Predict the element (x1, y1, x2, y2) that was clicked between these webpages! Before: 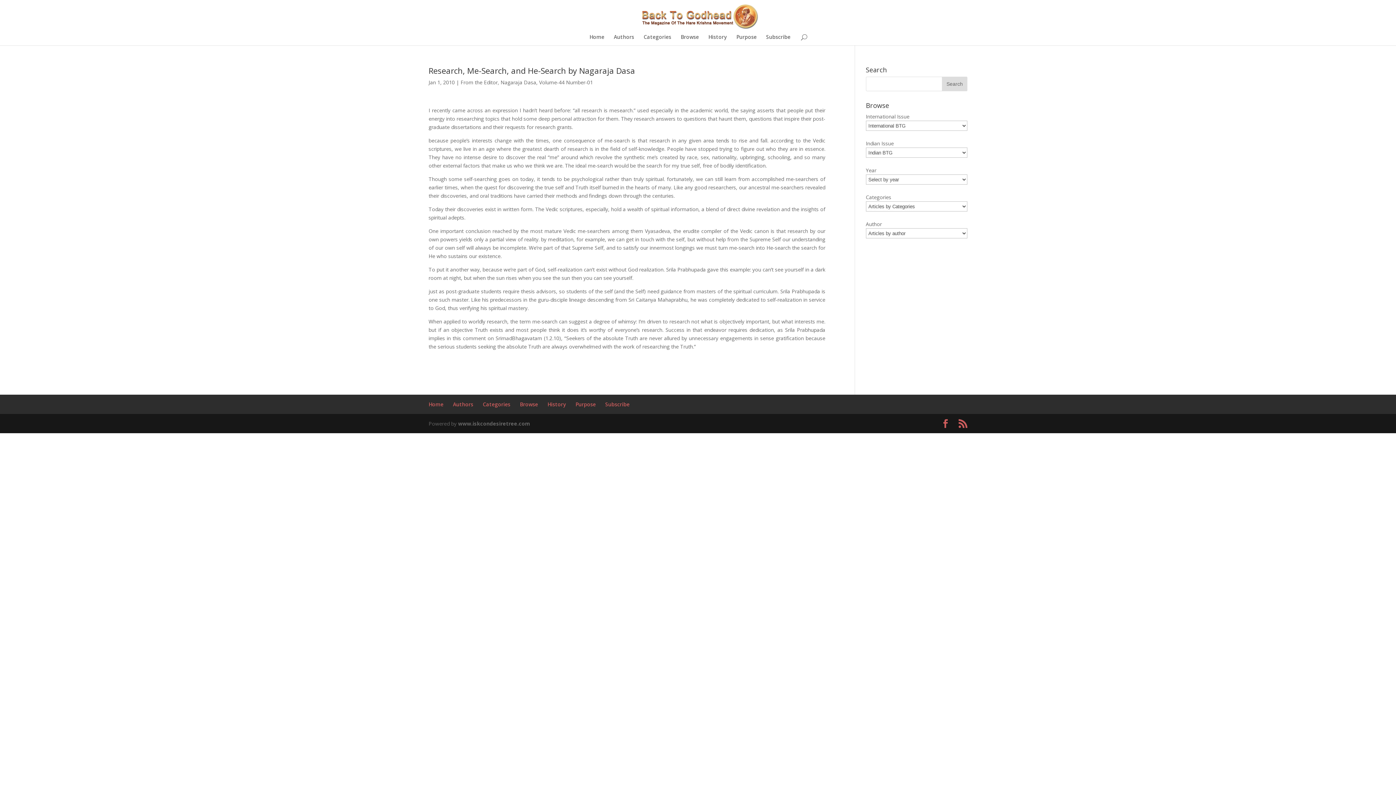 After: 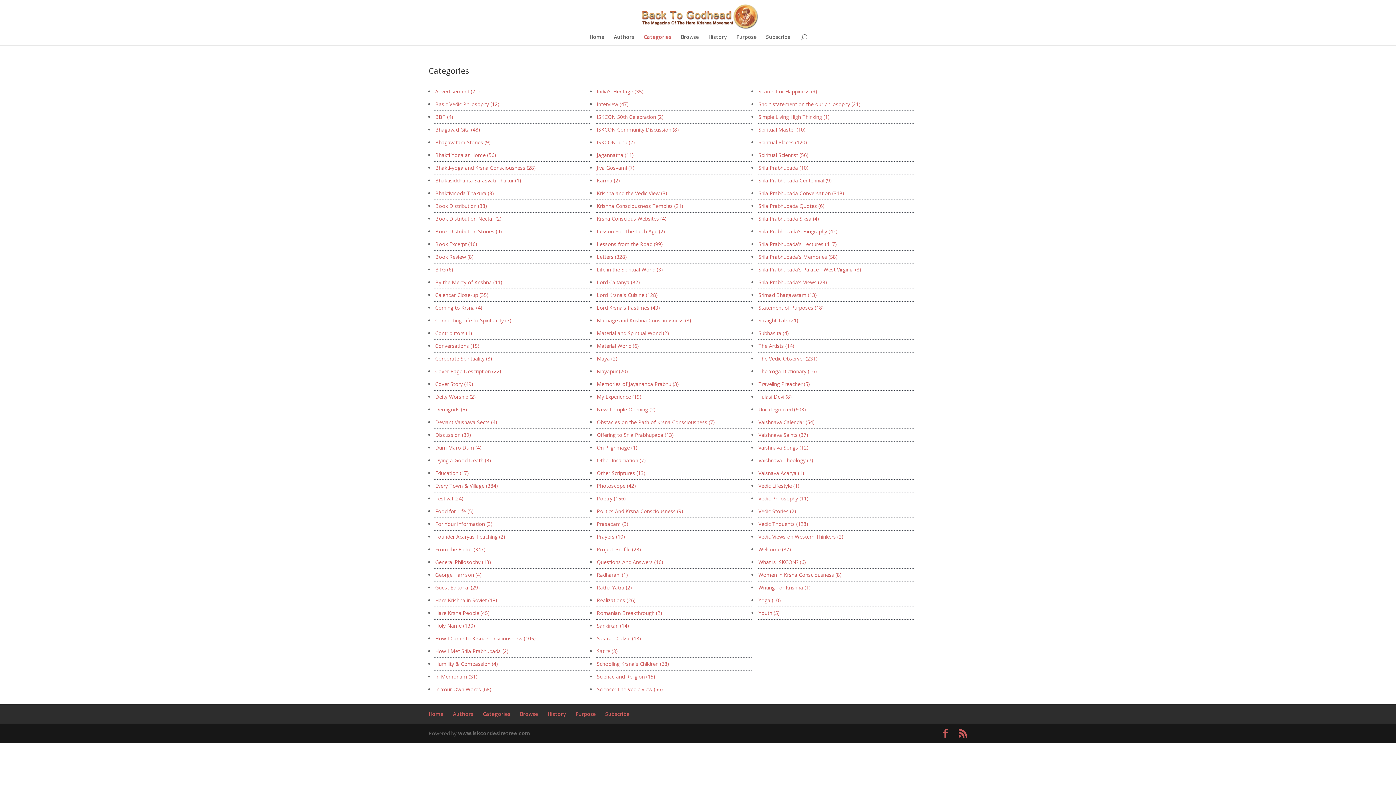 Action: bbox: (643, 34, 671, 45) label: Categories